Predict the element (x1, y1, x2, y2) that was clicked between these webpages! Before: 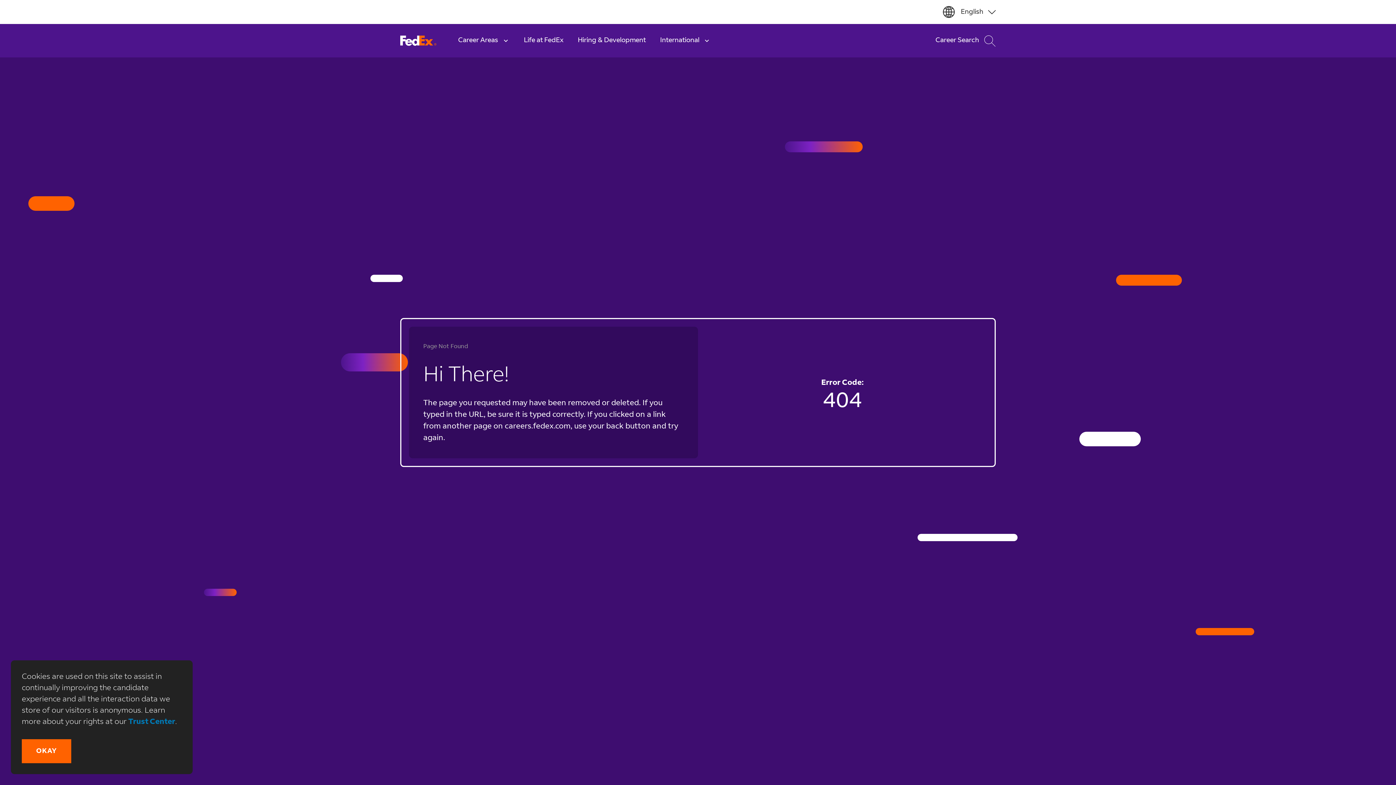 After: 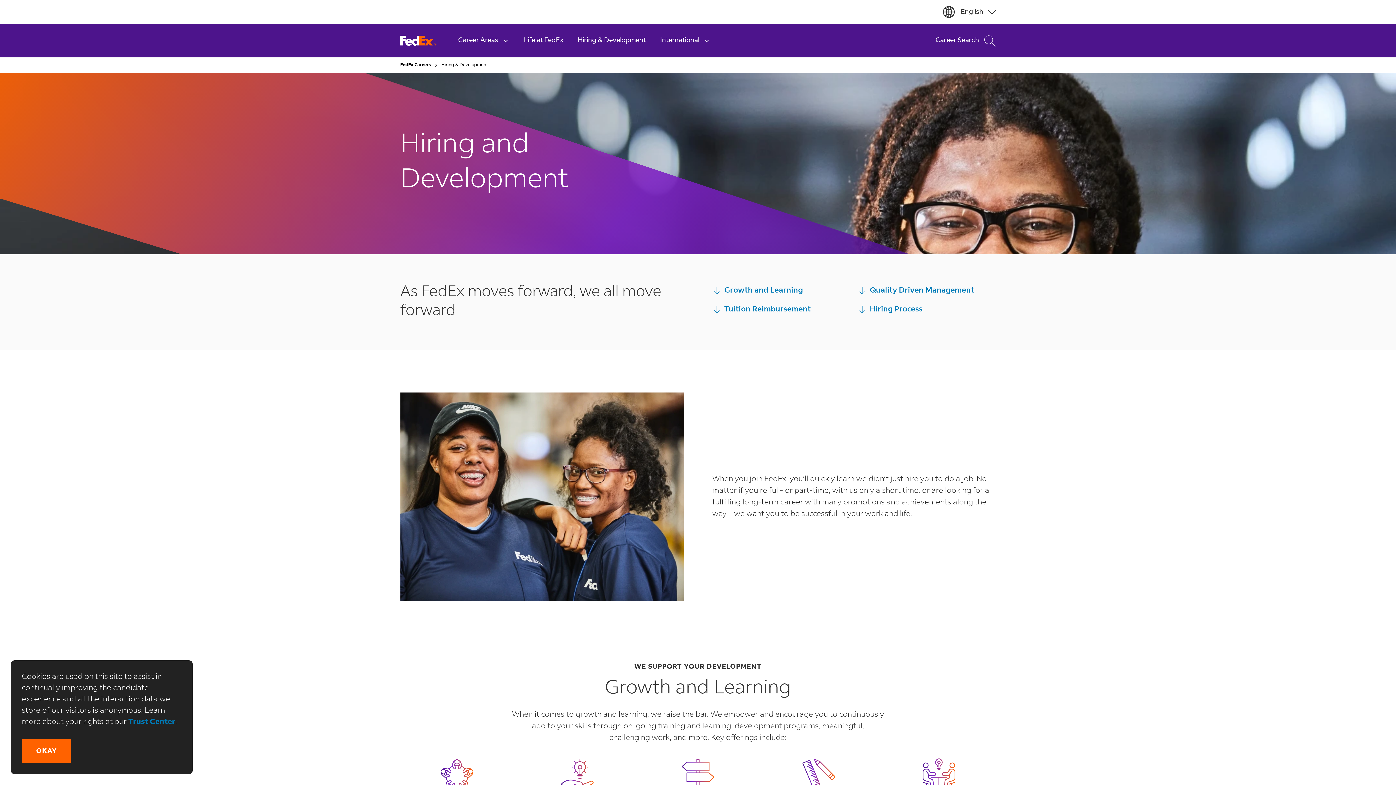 Action: label: Hiring & Development bbox: (570, 24, 653, 57)